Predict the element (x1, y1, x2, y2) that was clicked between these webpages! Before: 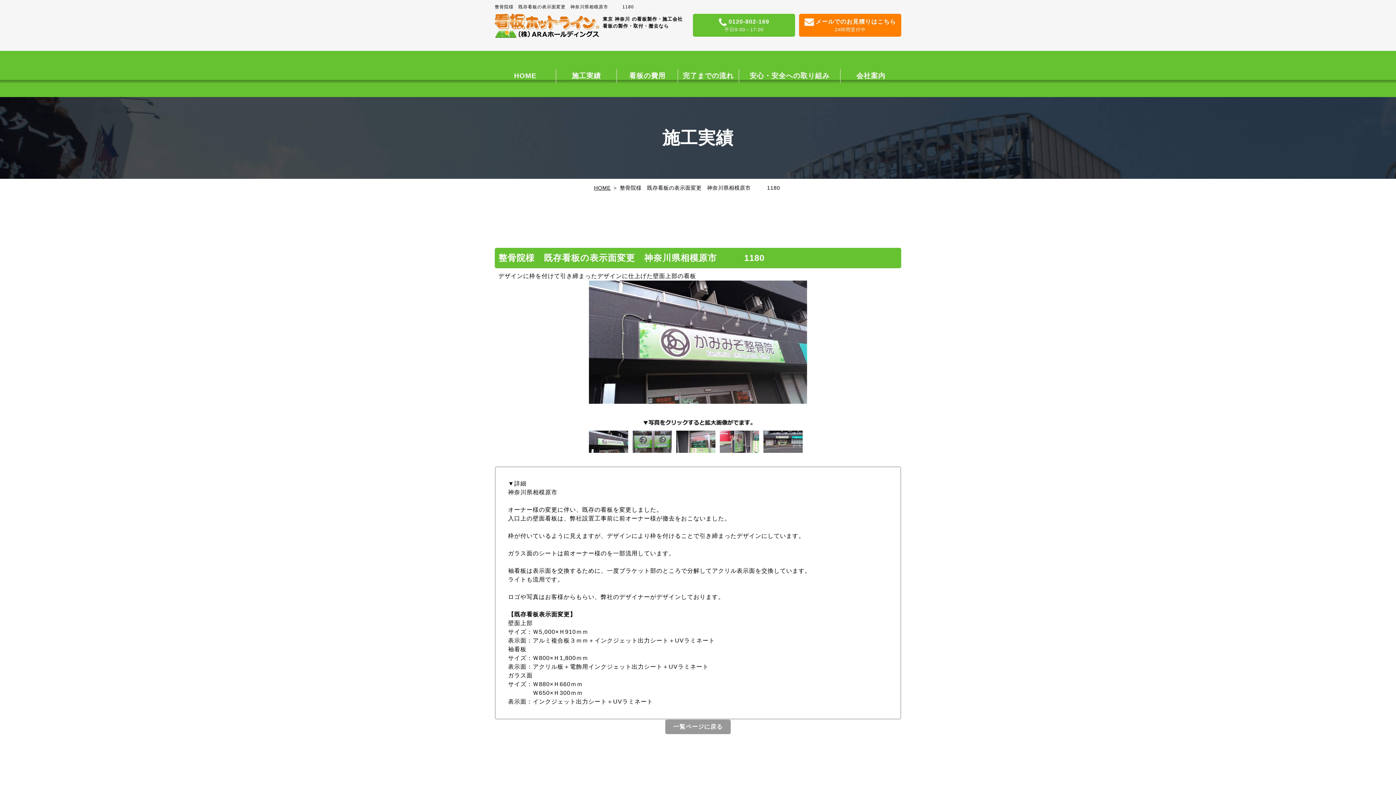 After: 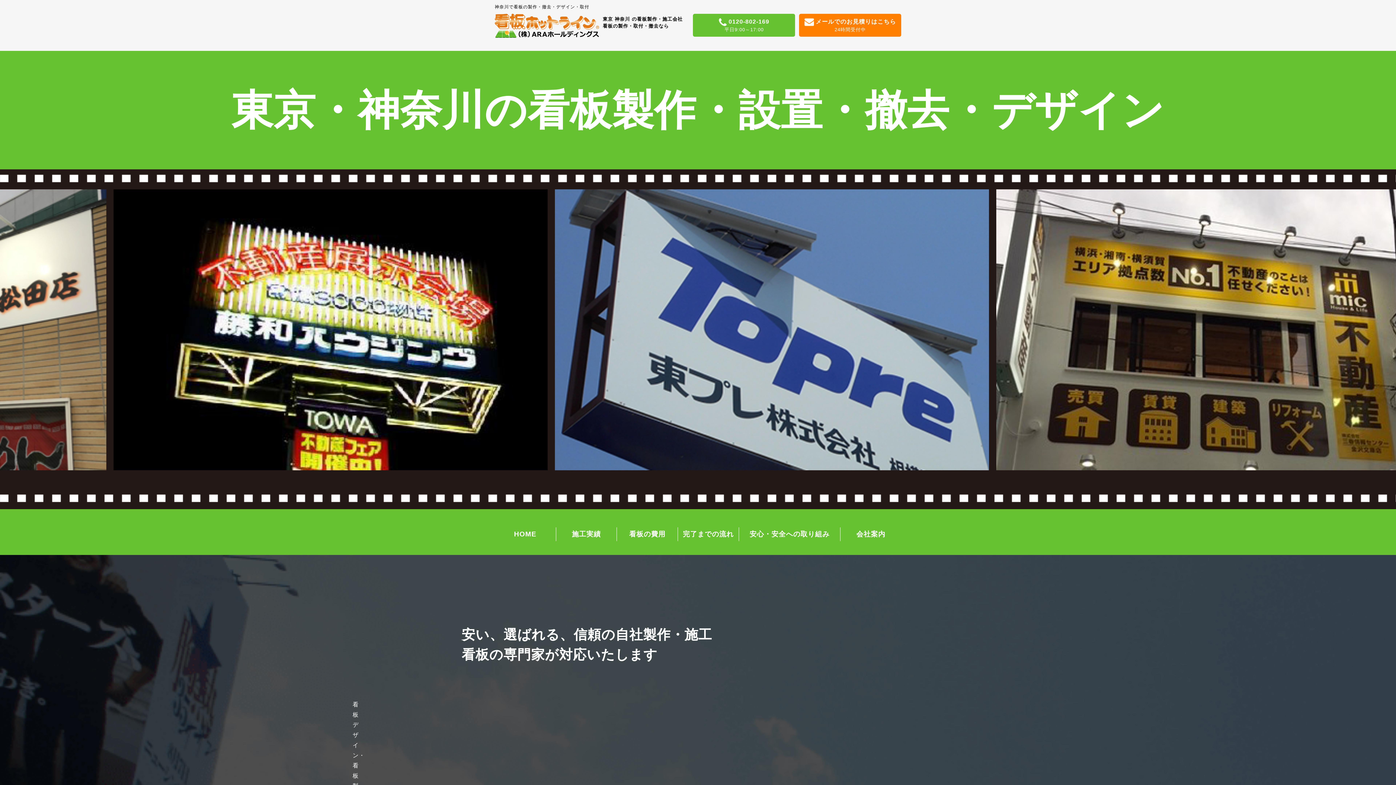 Action: bbox: (494, 69, 555, 82) label: HOME